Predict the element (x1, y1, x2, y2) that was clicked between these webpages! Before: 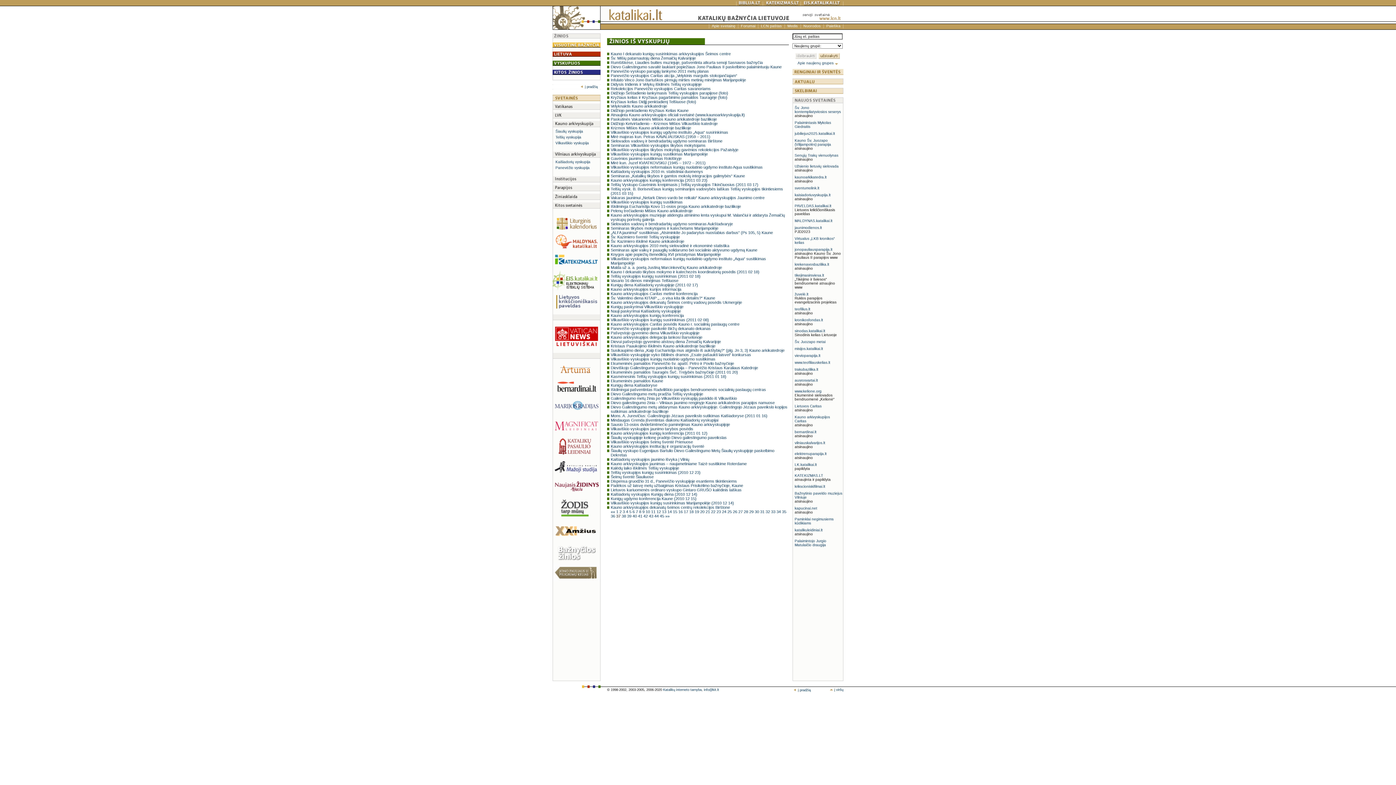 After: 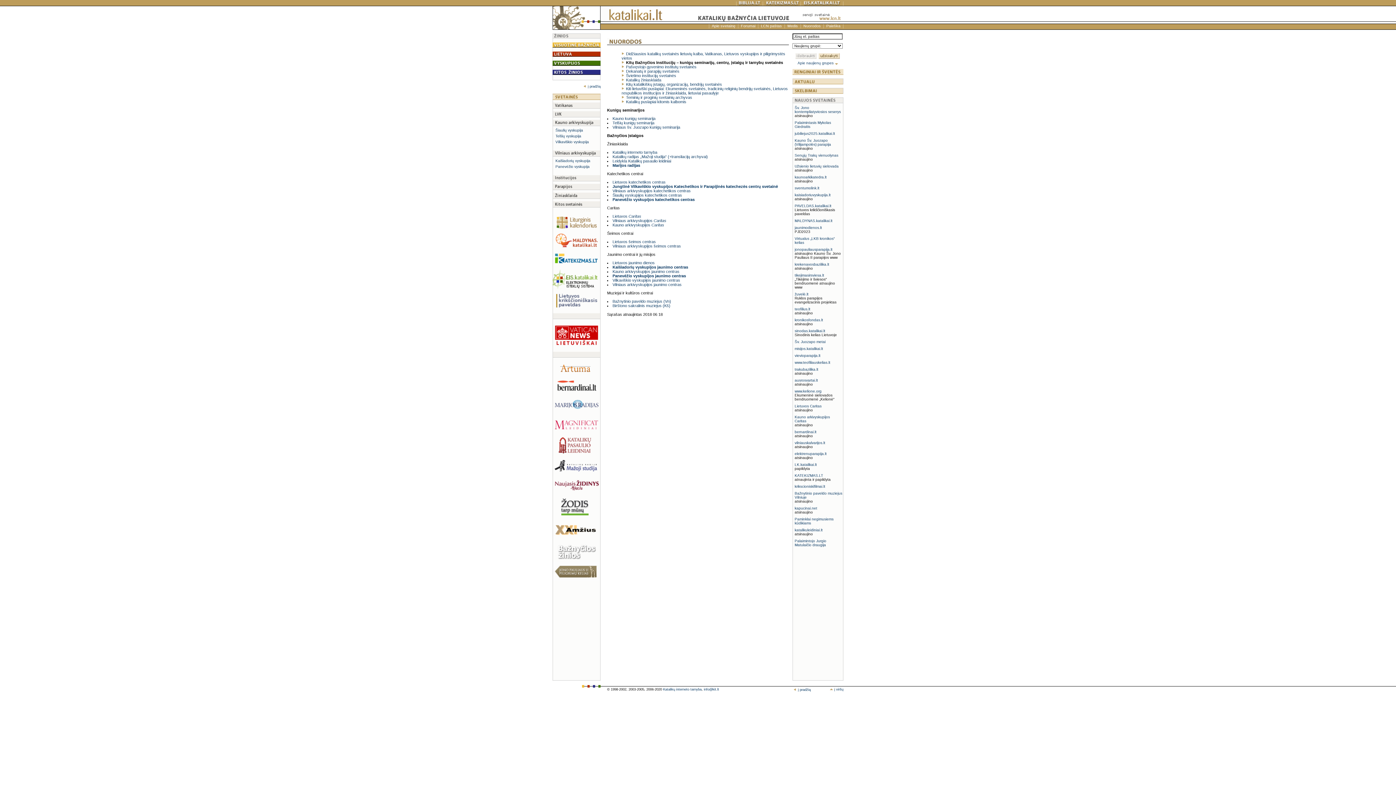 Action: bbox: (552, 178, 600, 183)